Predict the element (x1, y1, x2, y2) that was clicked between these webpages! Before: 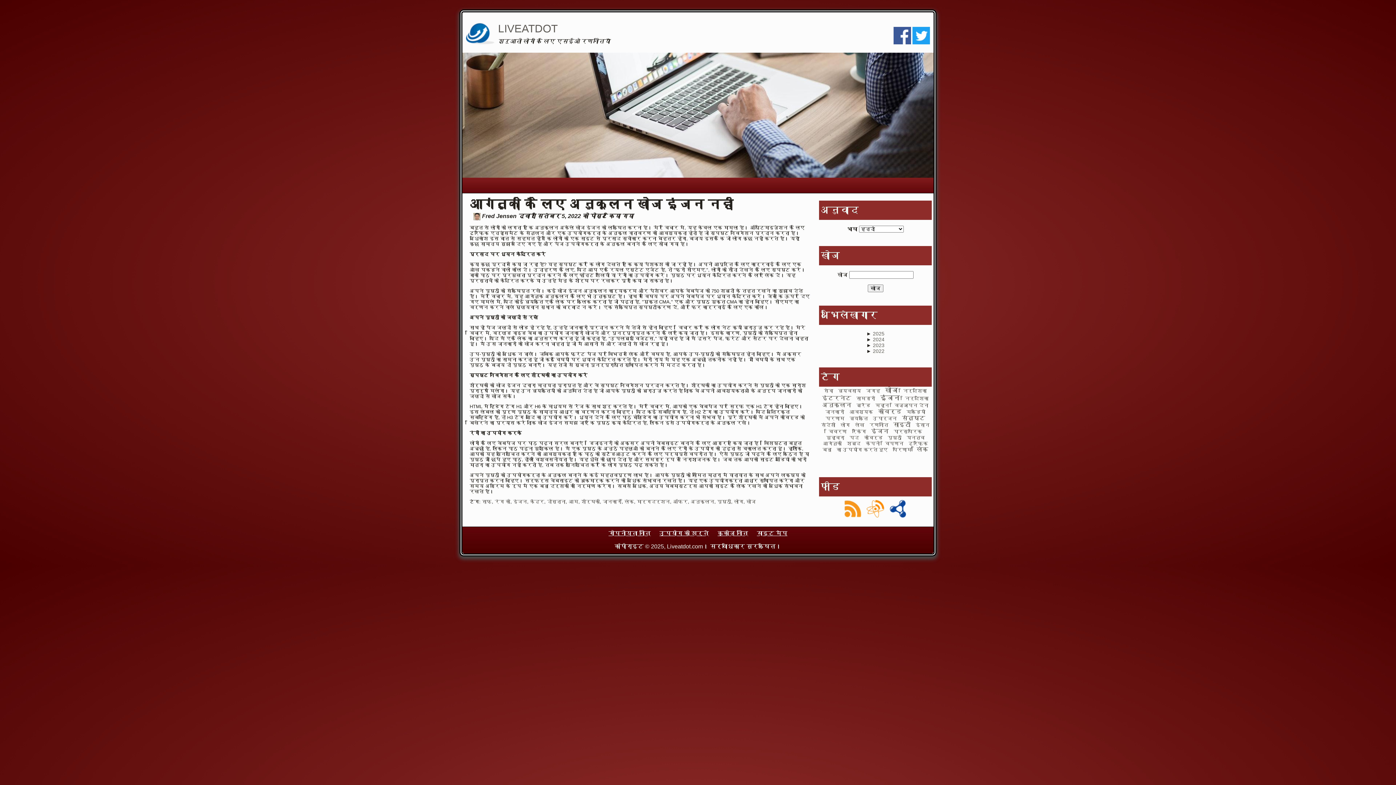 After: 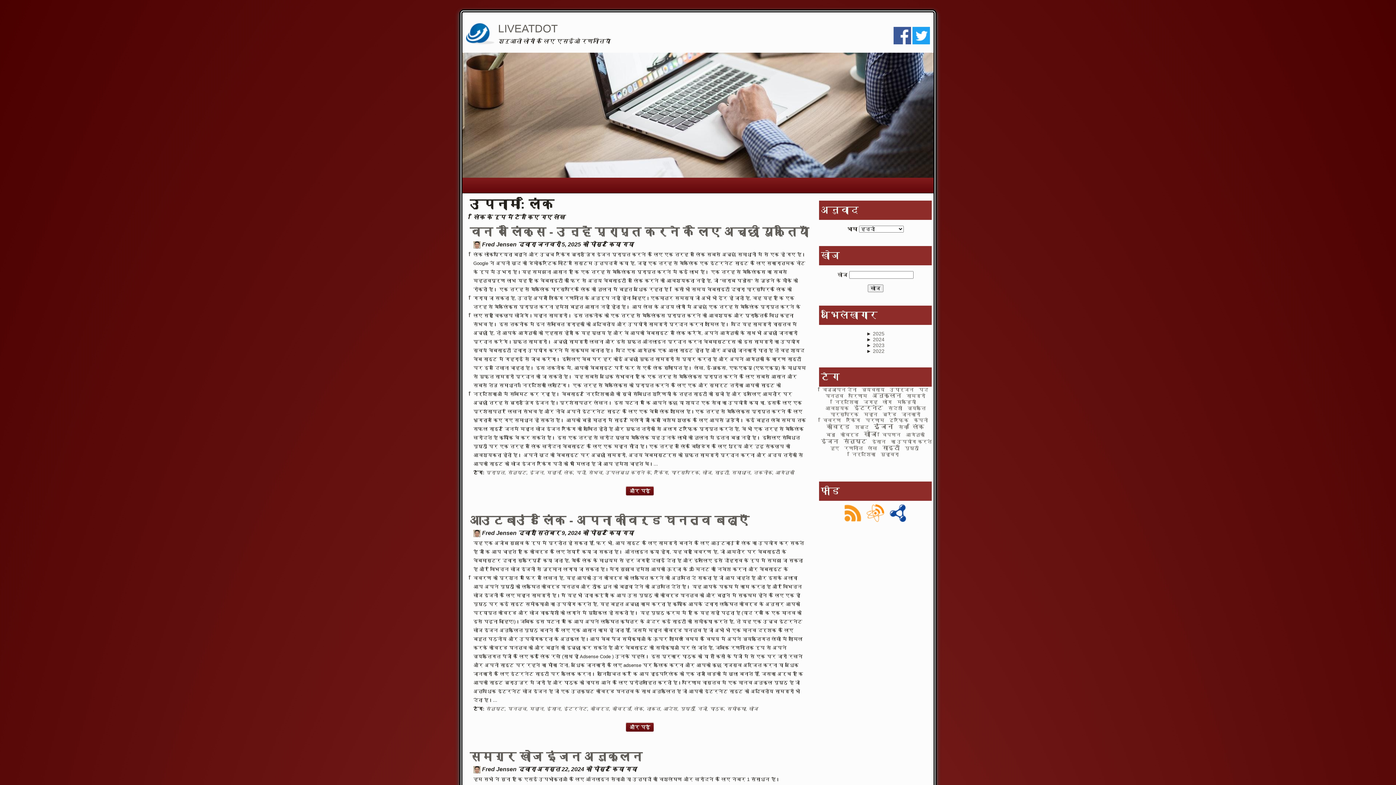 Action: bbox: (916, 446, 928, 452) label: लिंक